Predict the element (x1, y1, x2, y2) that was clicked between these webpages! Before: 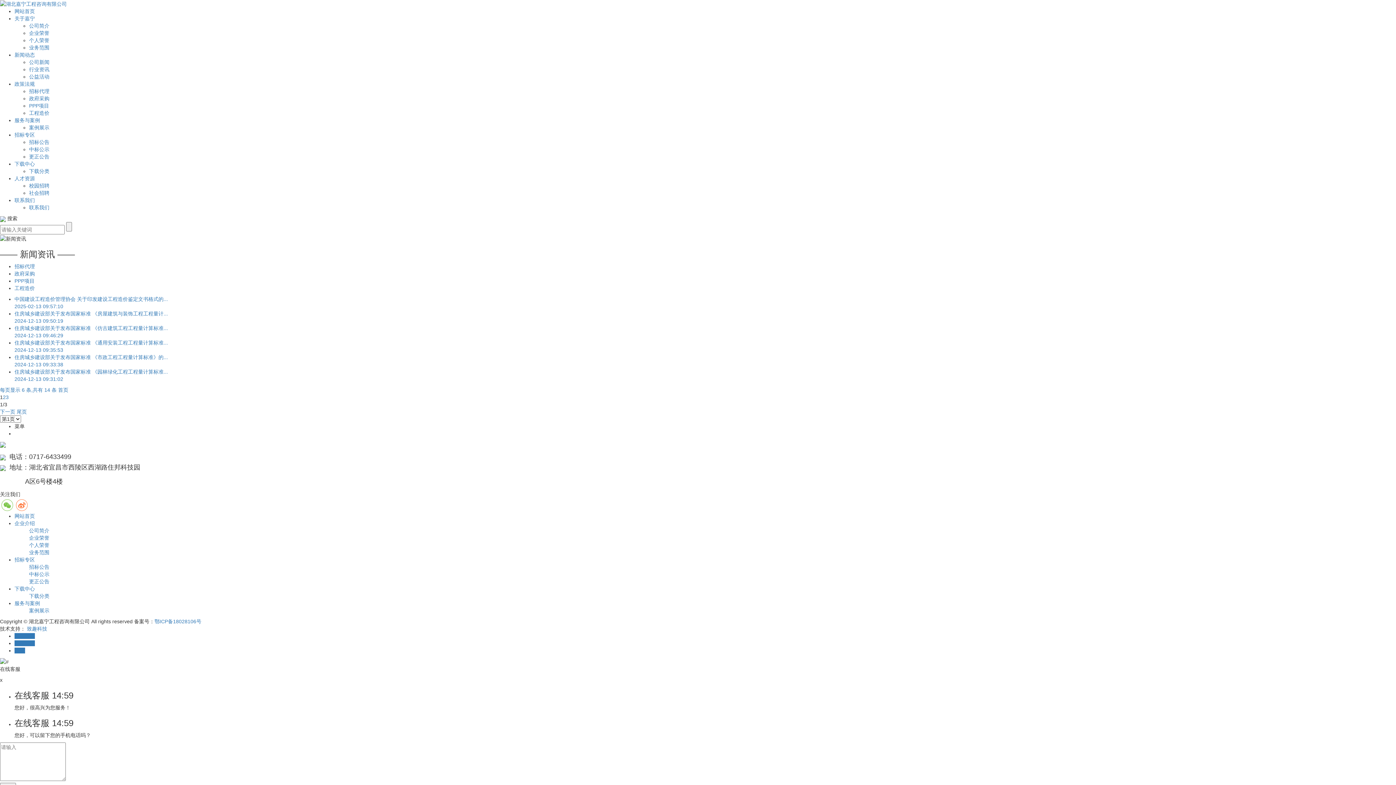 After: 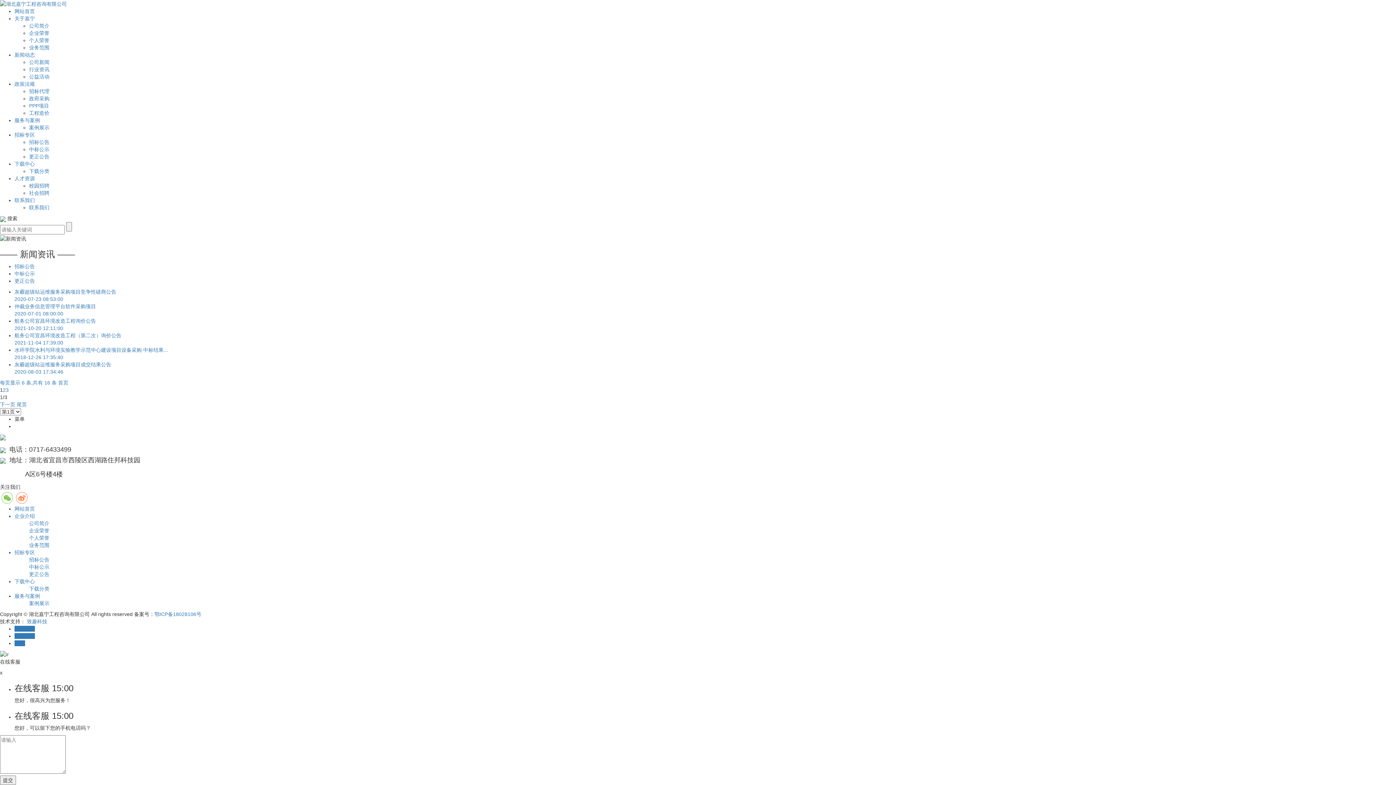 Action: bbox: (14, 132, 34, 137) label: 招标专区